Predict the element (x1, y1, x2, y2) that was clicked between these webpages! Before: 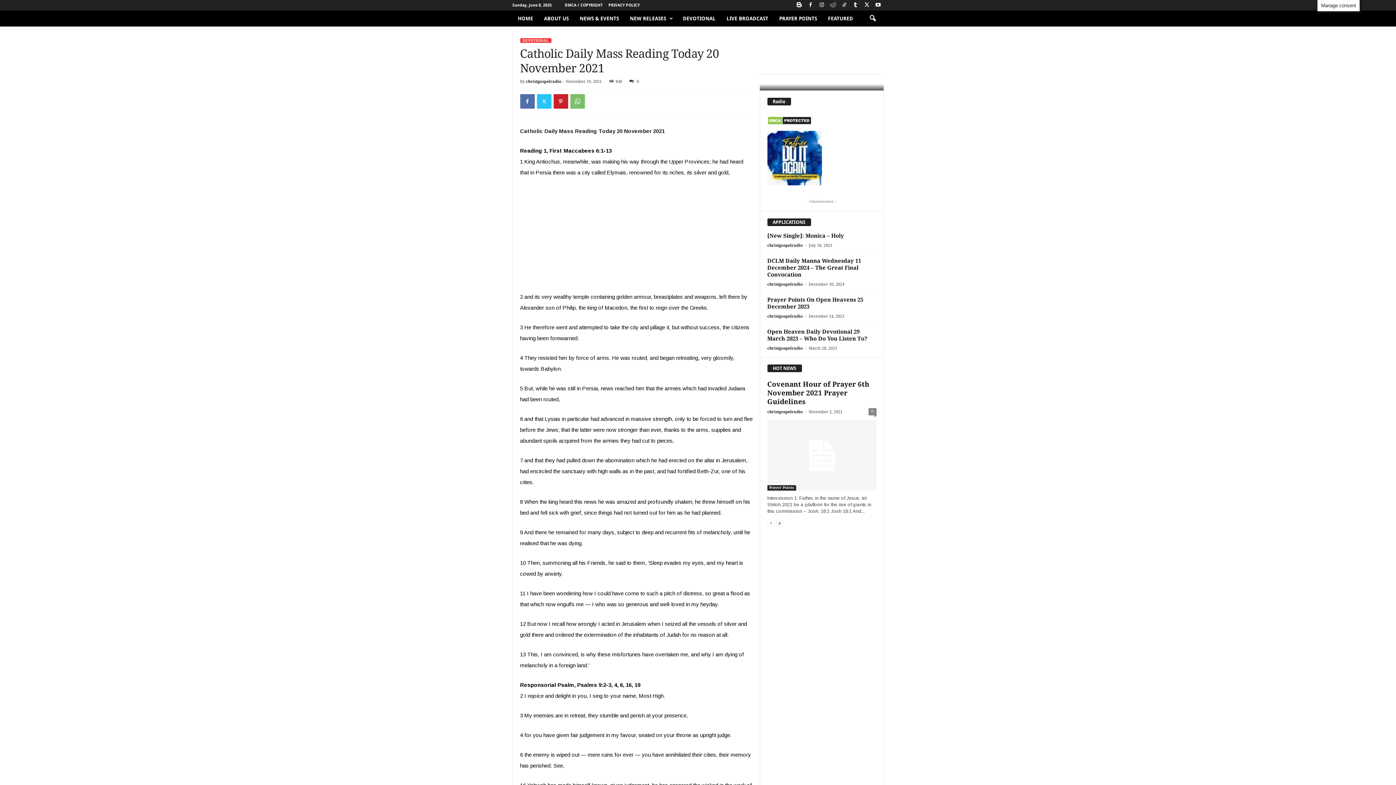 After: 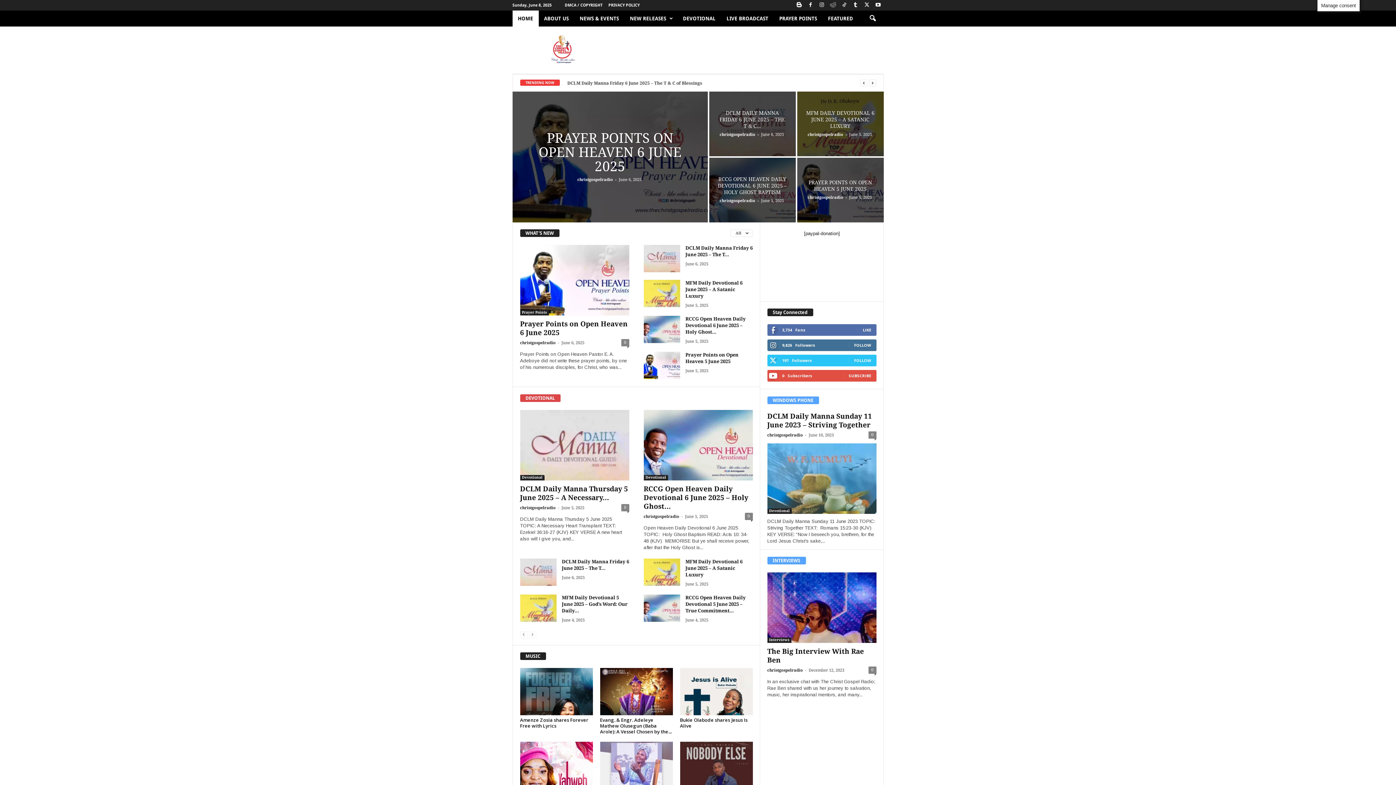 Action: bbox: (526, 79, 561, 84) label: christgospelradio